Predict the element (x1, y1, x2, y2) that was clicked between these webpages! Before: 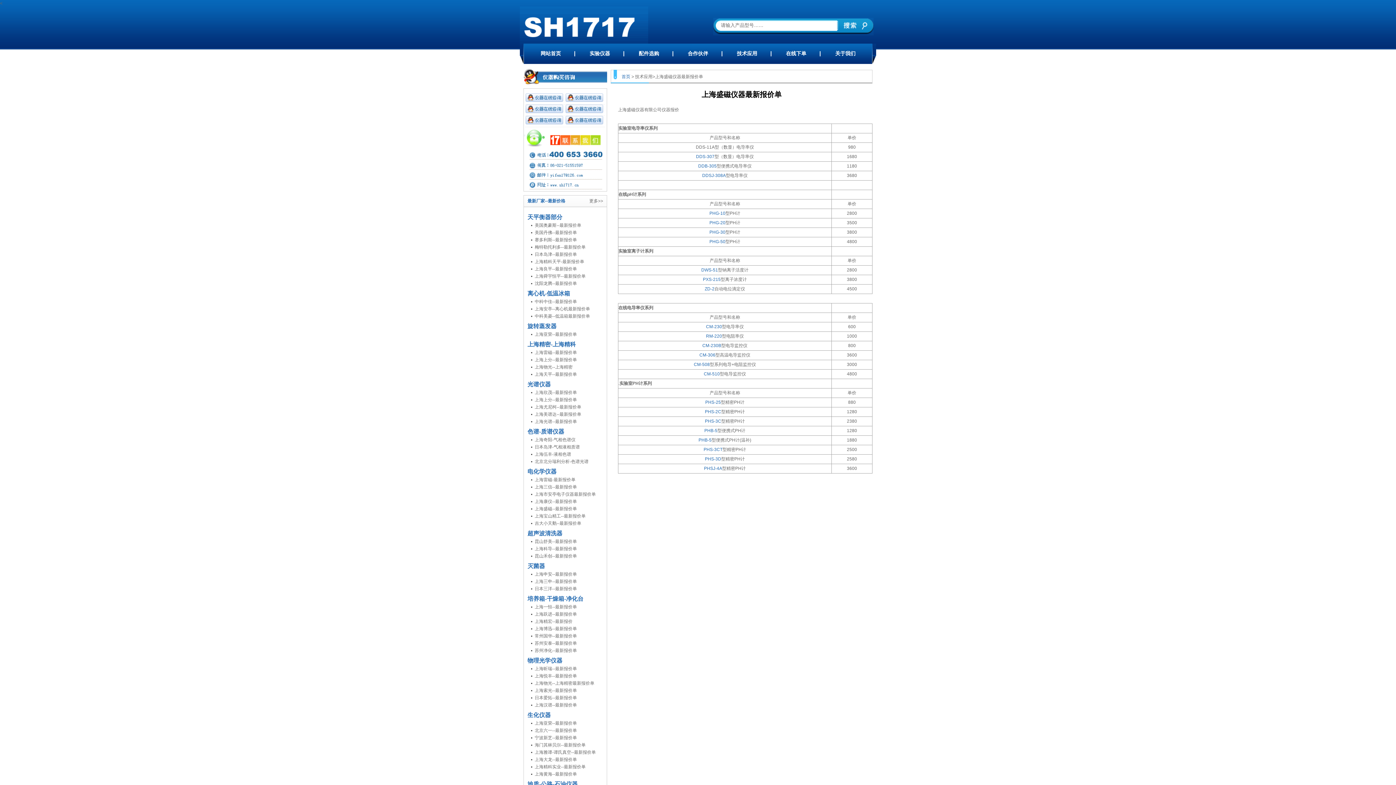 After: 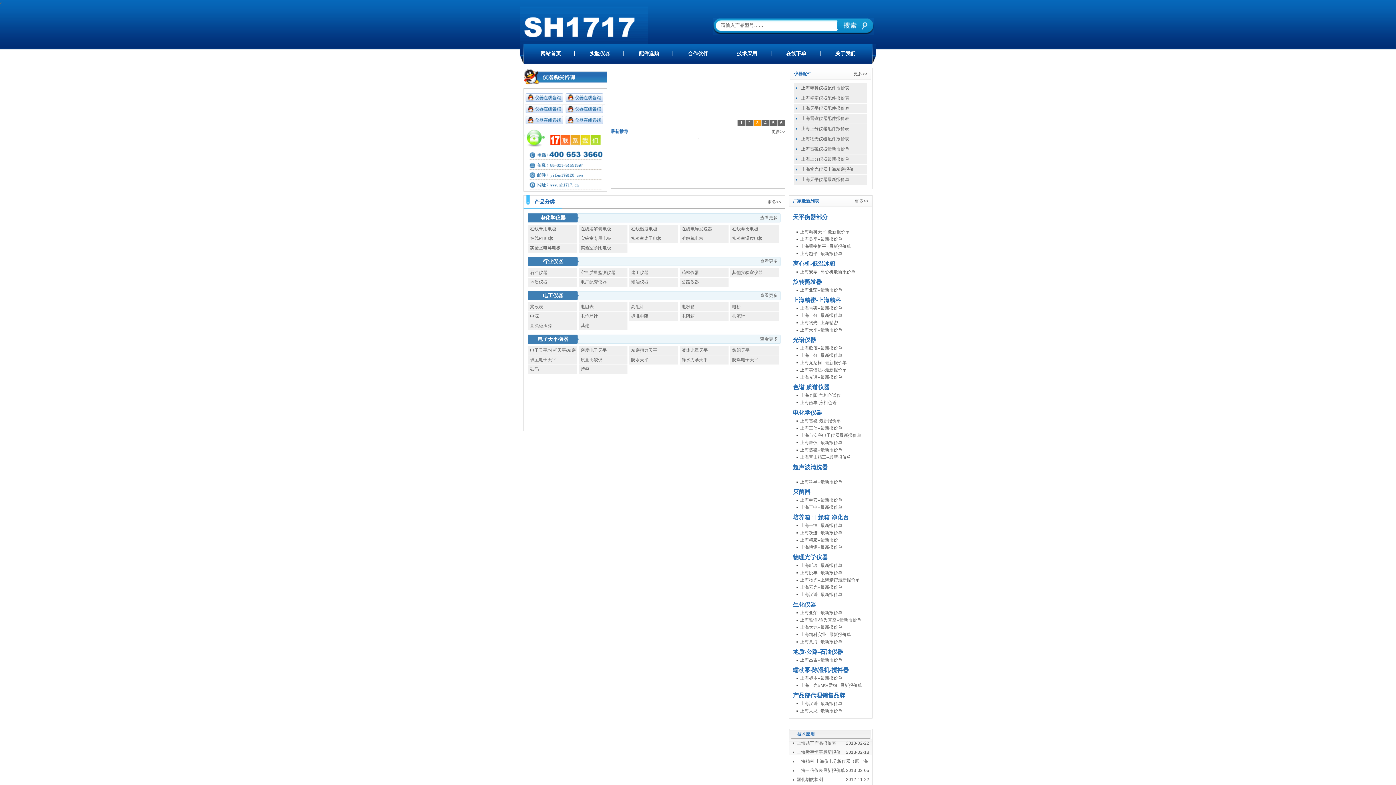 Action: label: 网站首页 bbox: (540, 50, 561, 56)